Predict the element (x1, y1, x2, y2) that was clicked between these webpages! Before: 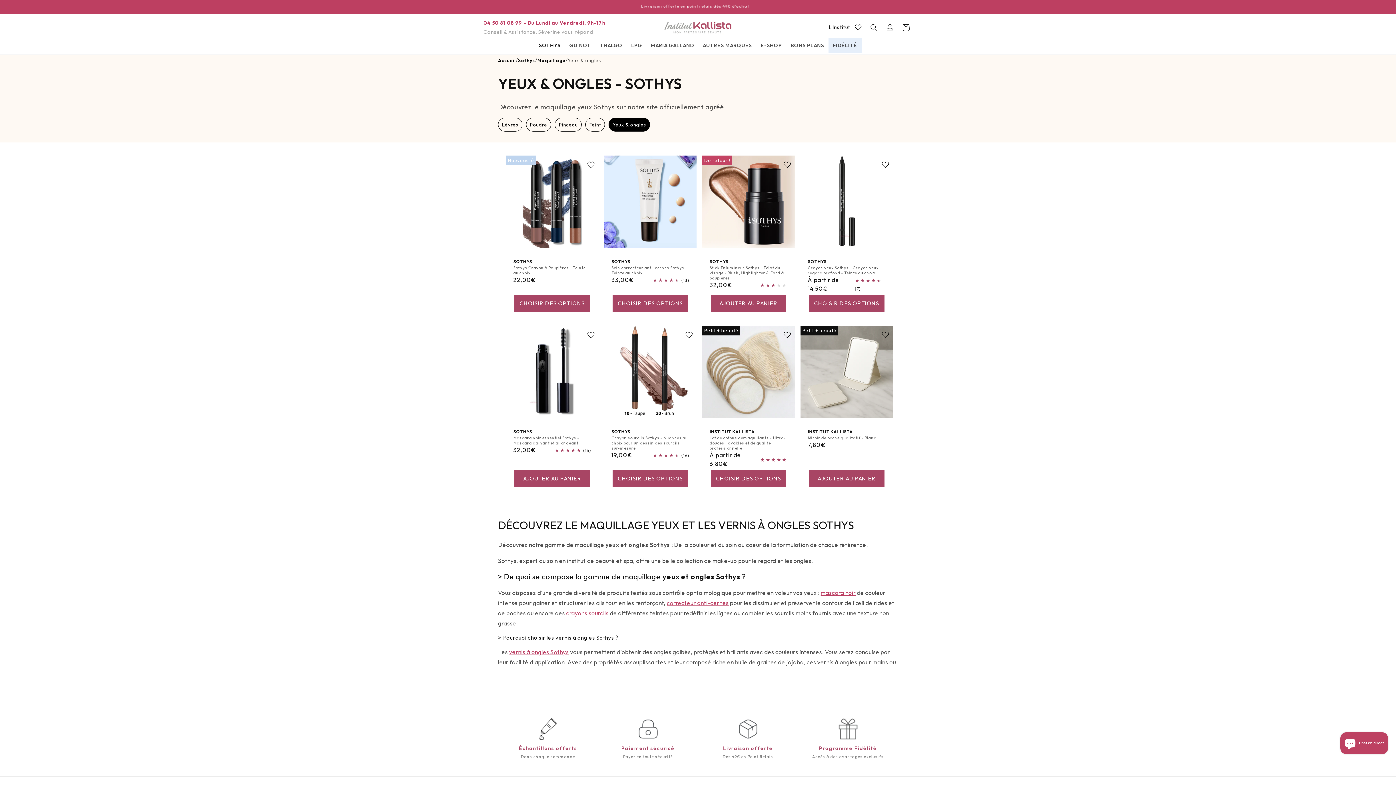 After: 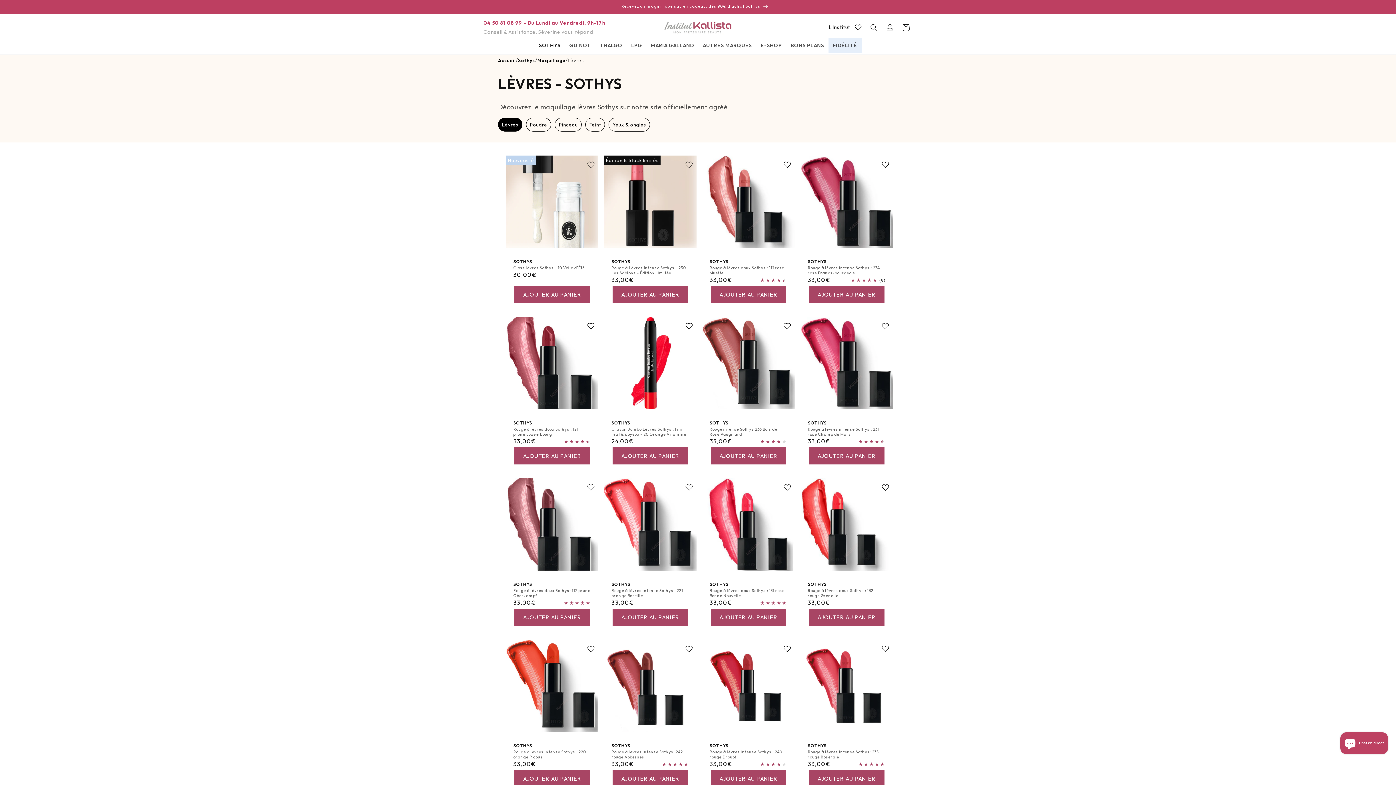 Action: label: Lèvres bbox: (498, 117, 522, 131)